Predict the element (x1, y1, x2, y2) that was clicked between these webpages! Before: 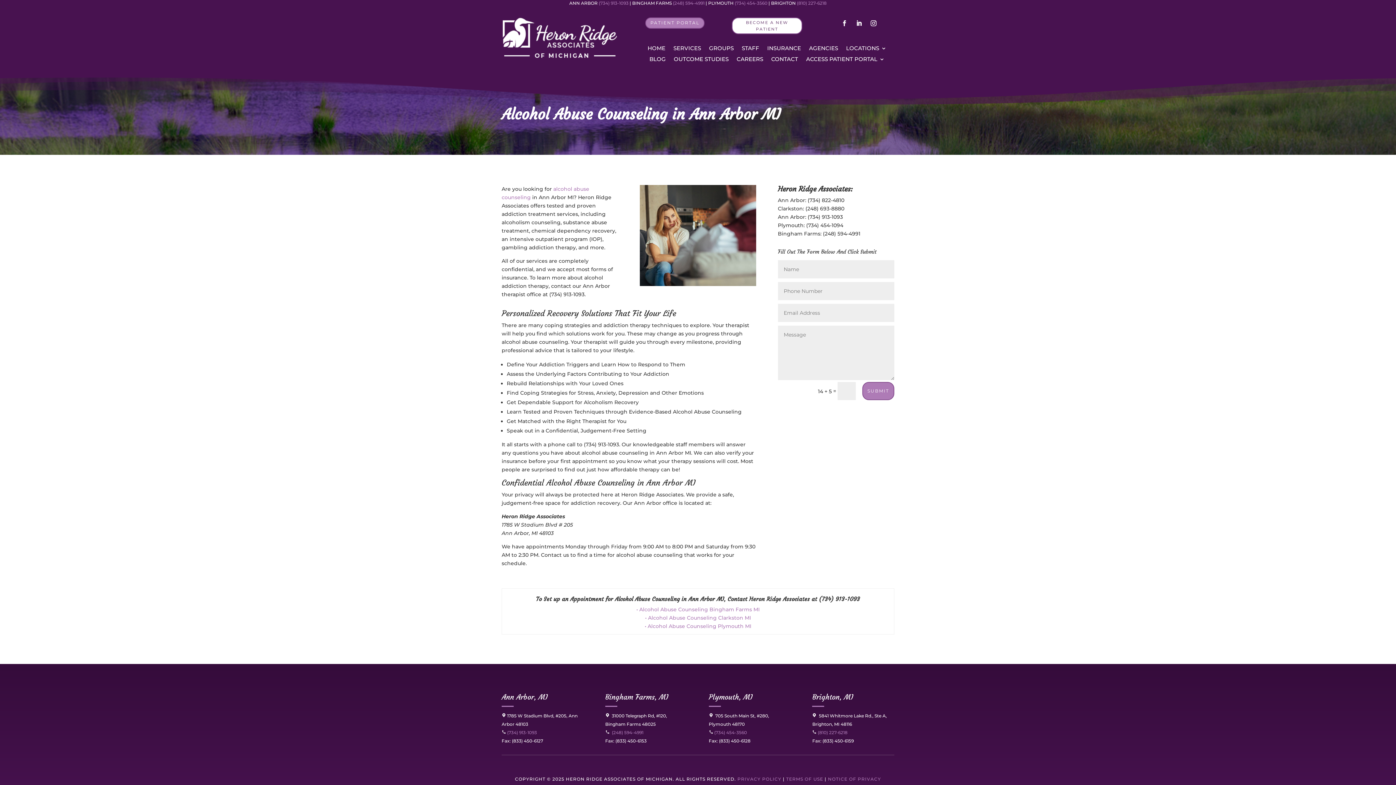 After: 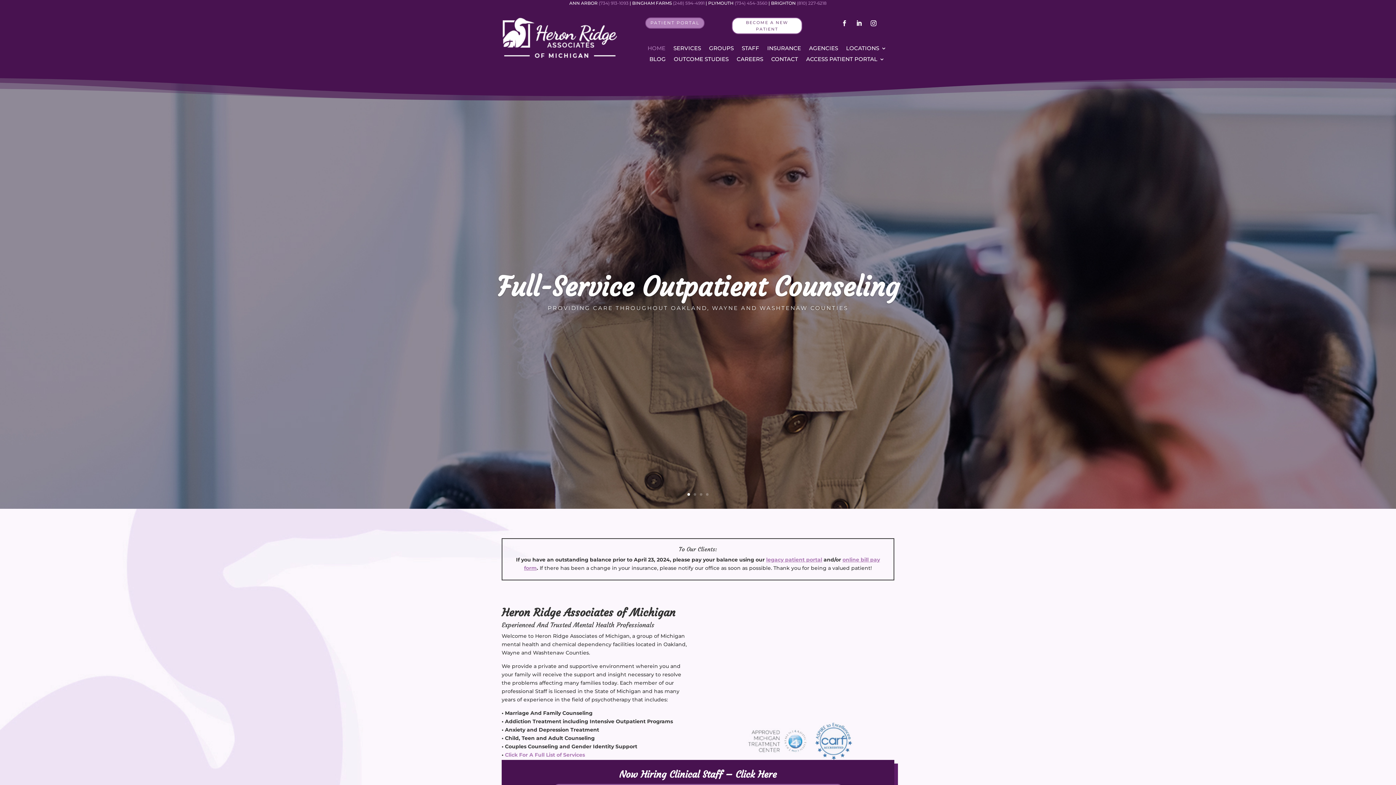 Action: bbox: (502, 55, 617, 62)